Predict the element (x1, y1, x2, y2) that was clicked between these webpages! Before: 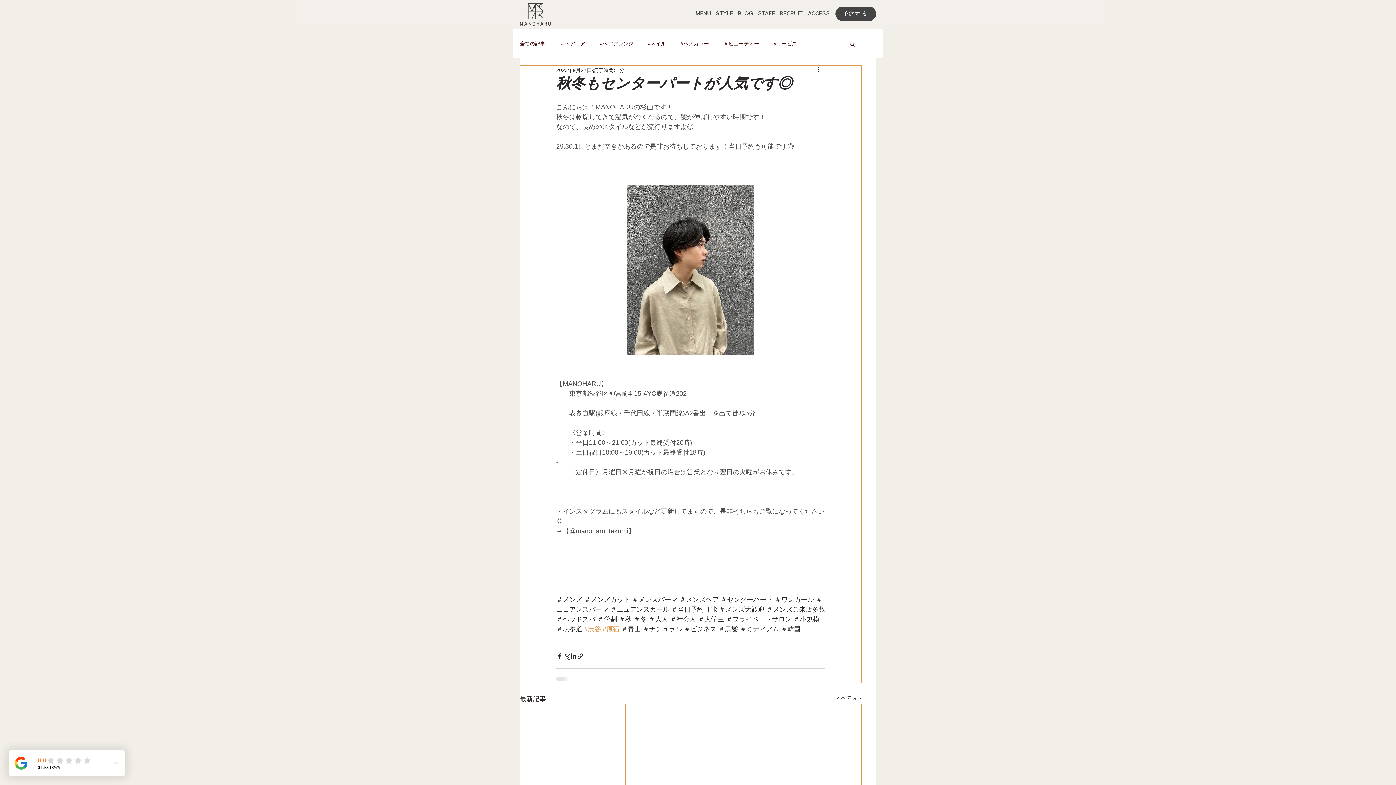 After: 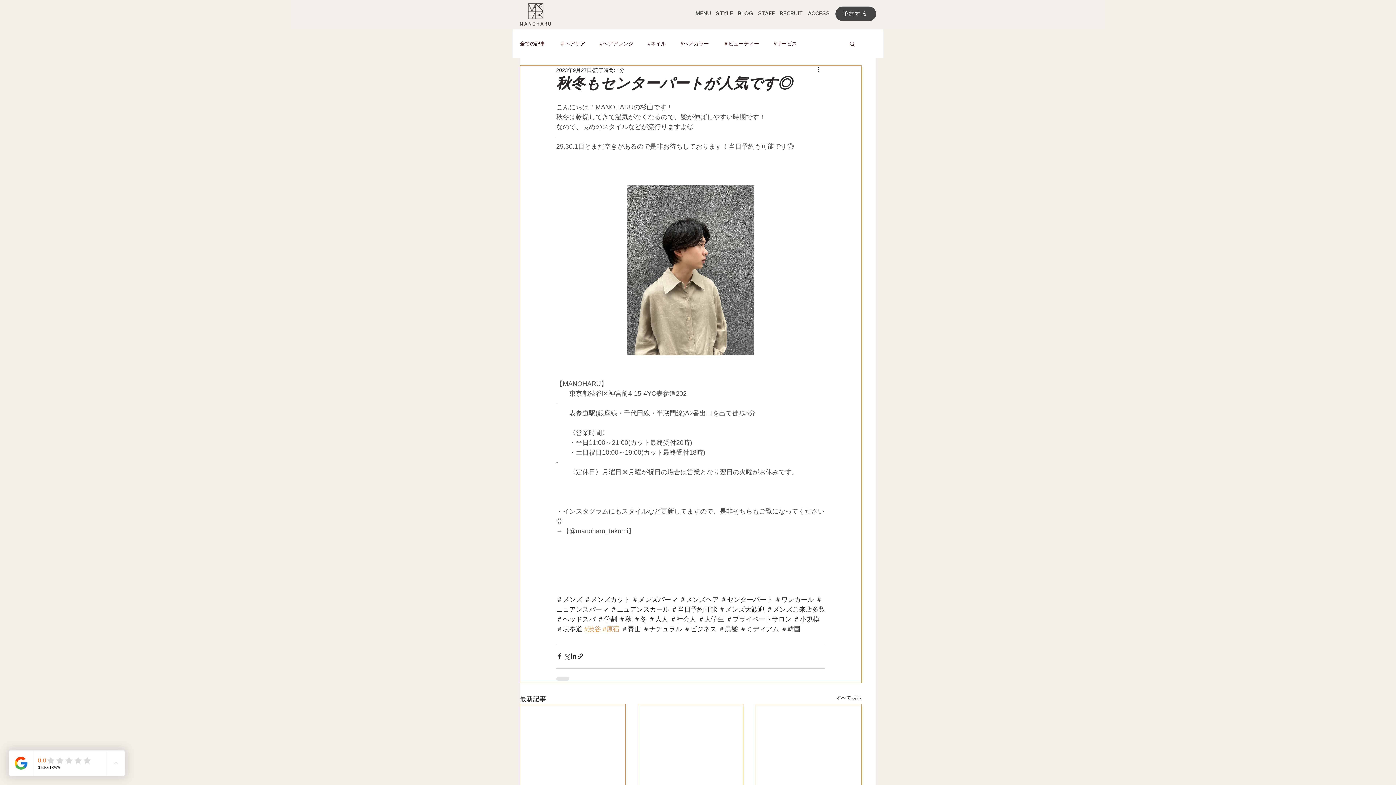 Action: bbox: (584, 625, 601, 632) label: #渋谷